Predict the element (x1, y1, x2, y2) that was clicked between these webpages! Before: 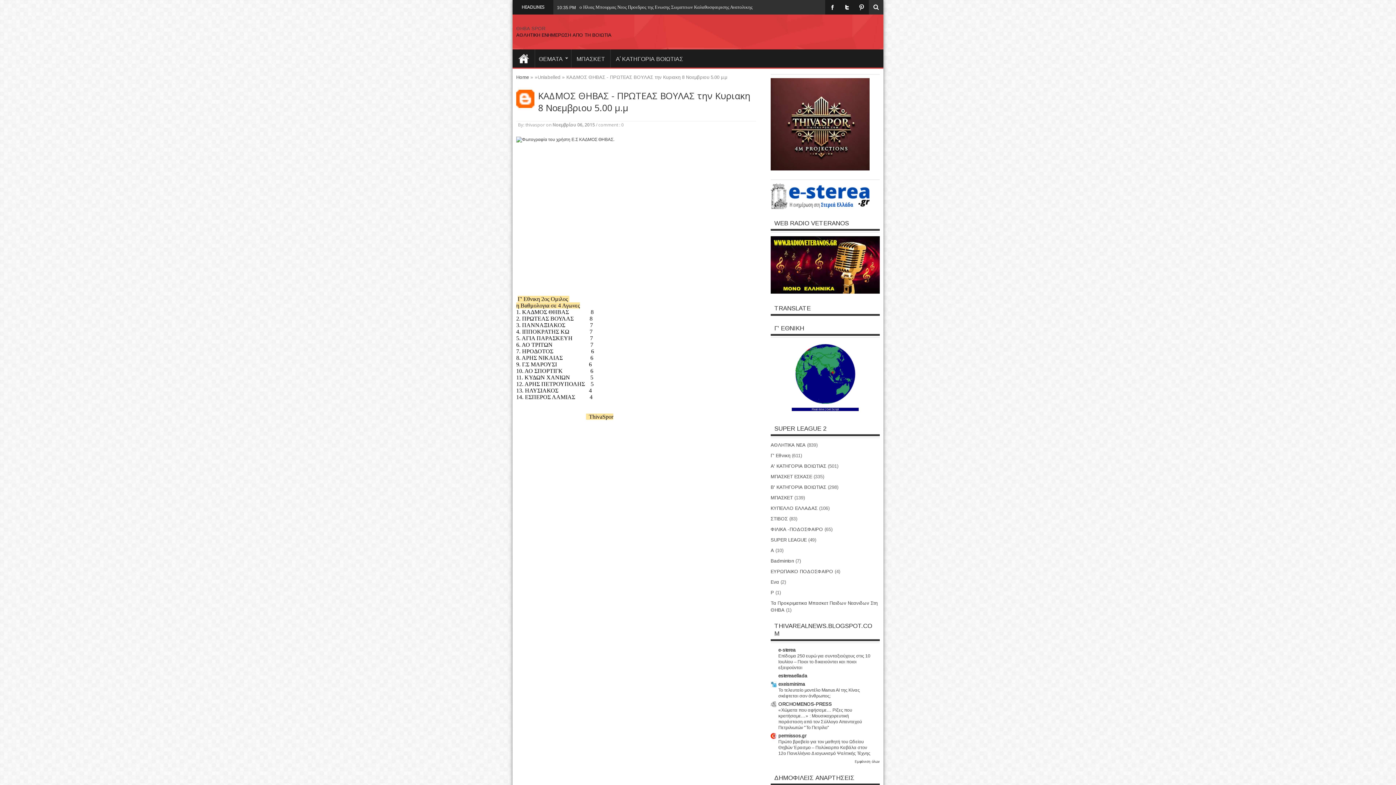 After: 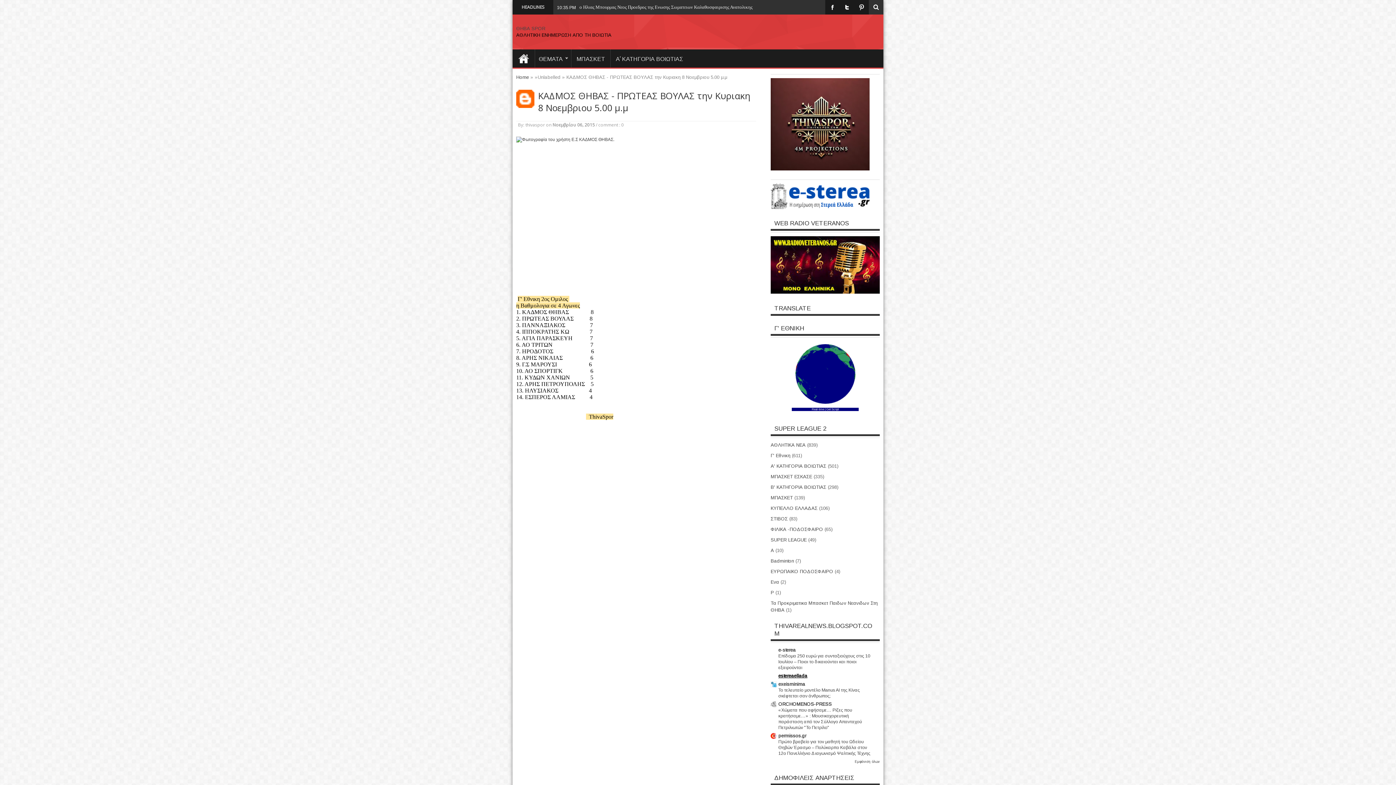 Action: label: estereaellada bbox: (778, 673, 807, 678)